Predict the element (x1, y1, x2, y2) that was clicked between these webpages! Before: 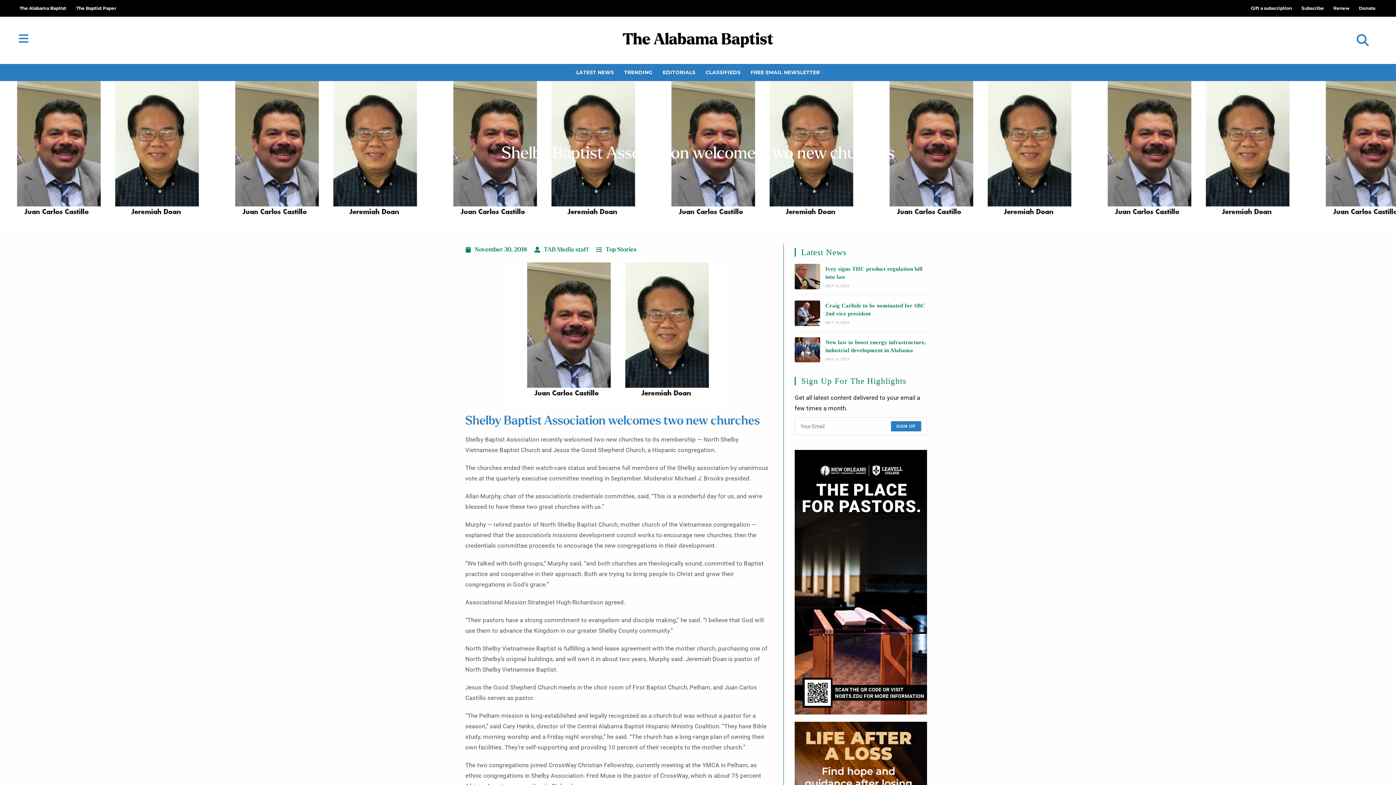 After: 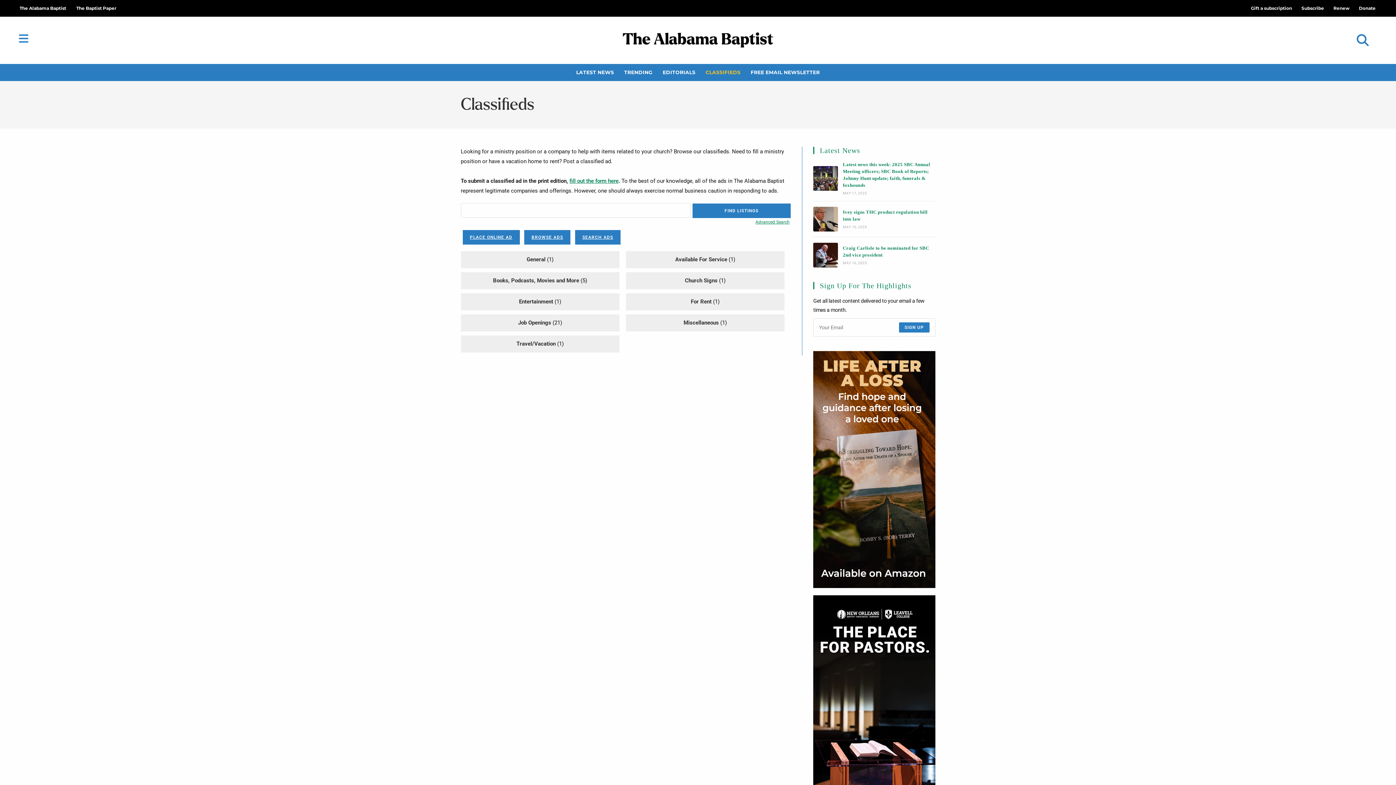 Action: label: CLASSIFIEDS bbox: (700, 63, 745, 80)